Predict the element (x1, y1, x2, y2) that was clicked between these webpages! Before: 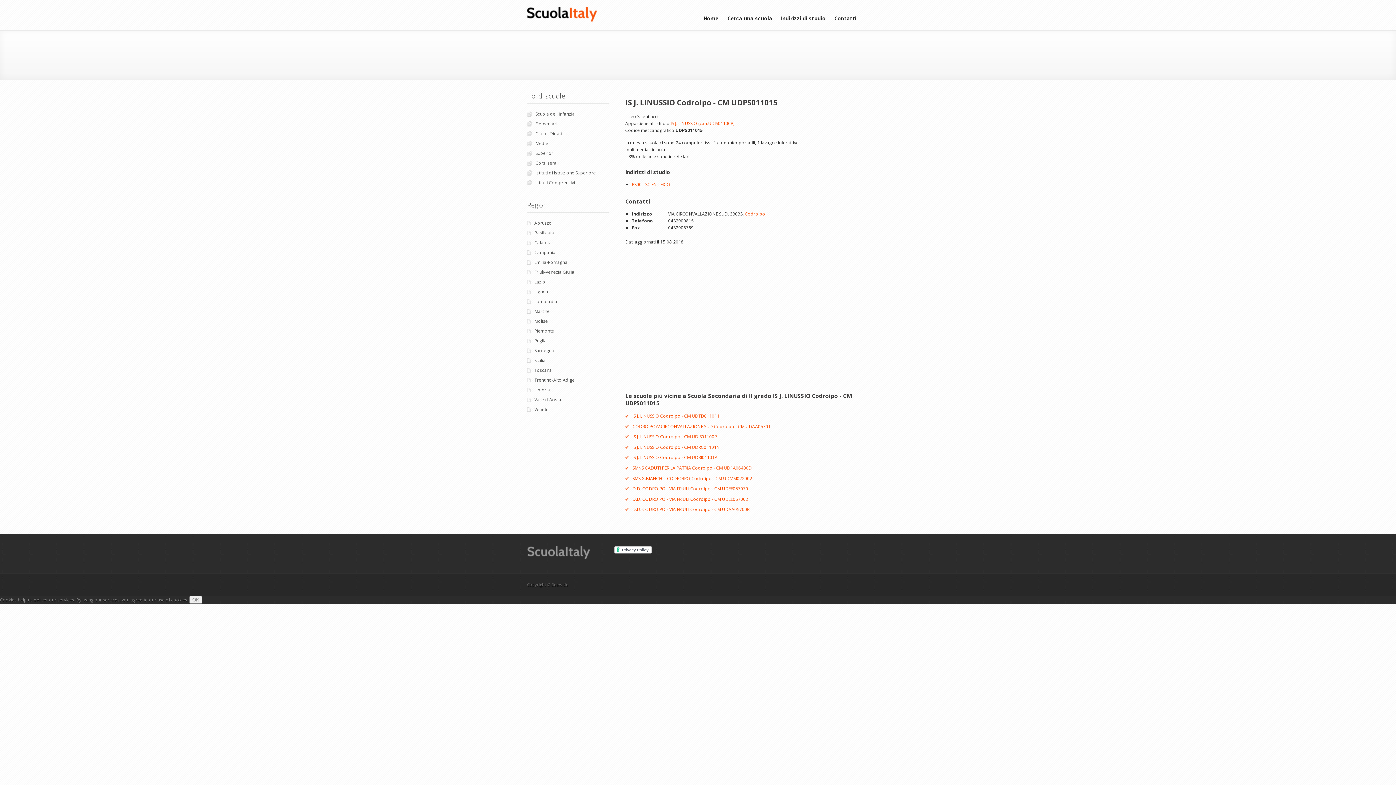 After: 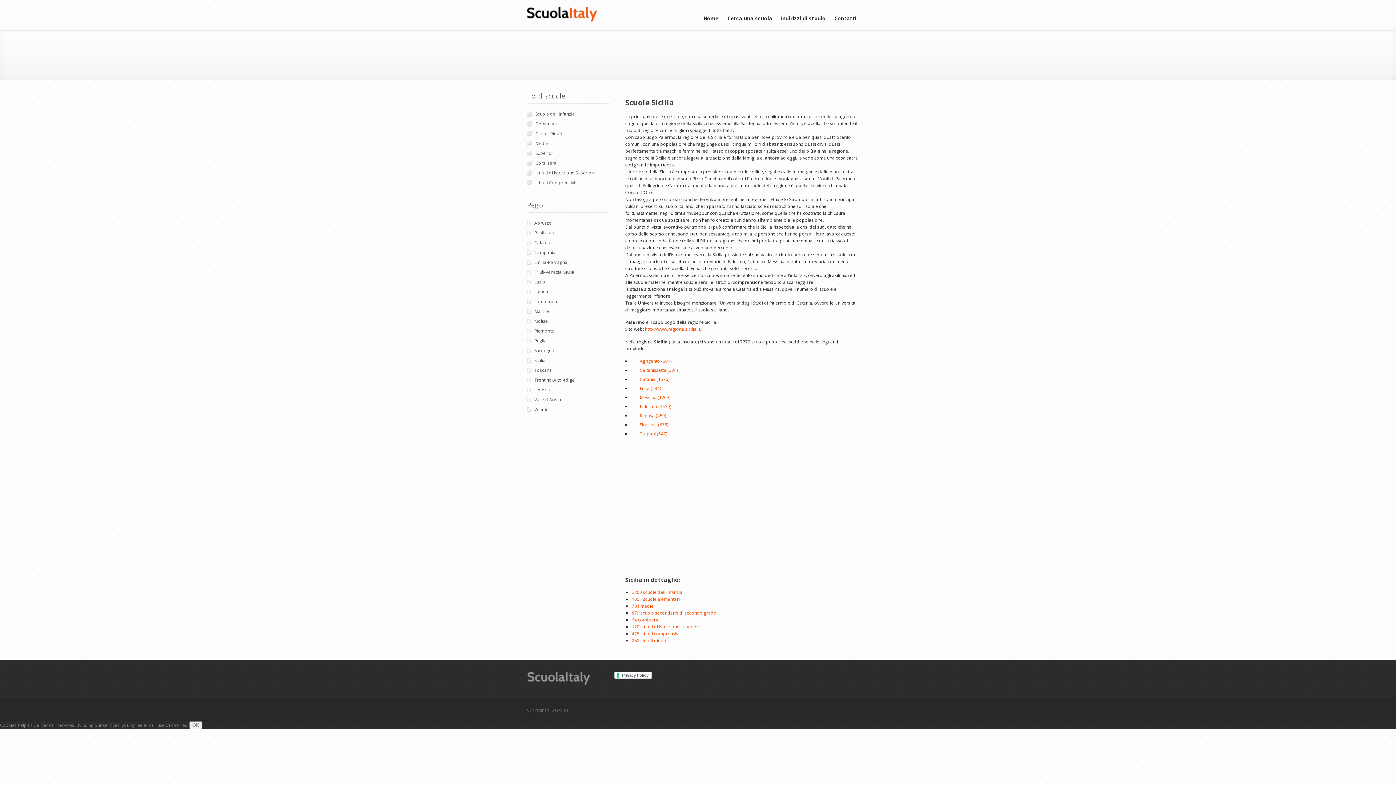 Action: label: Sicilia bbox: (534, 357, 545, 363)